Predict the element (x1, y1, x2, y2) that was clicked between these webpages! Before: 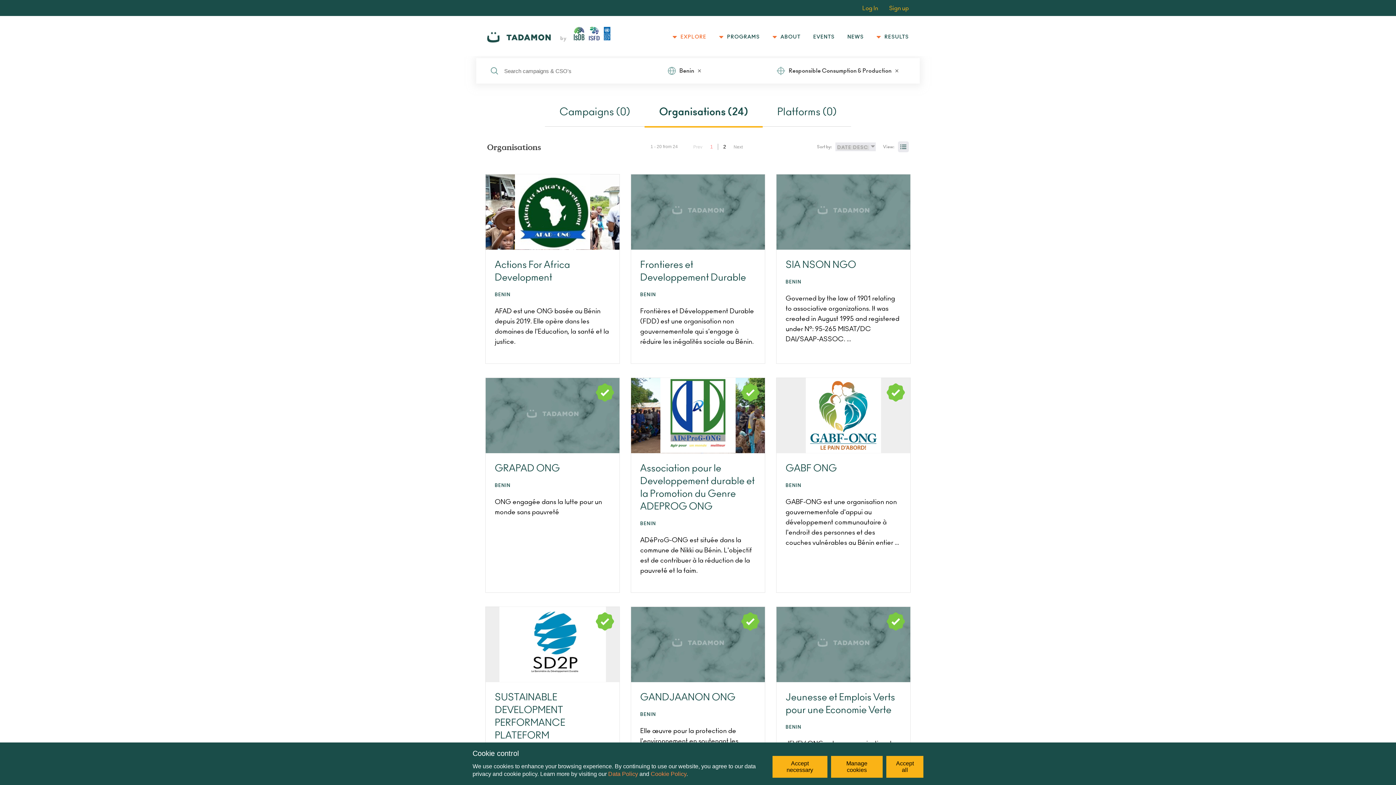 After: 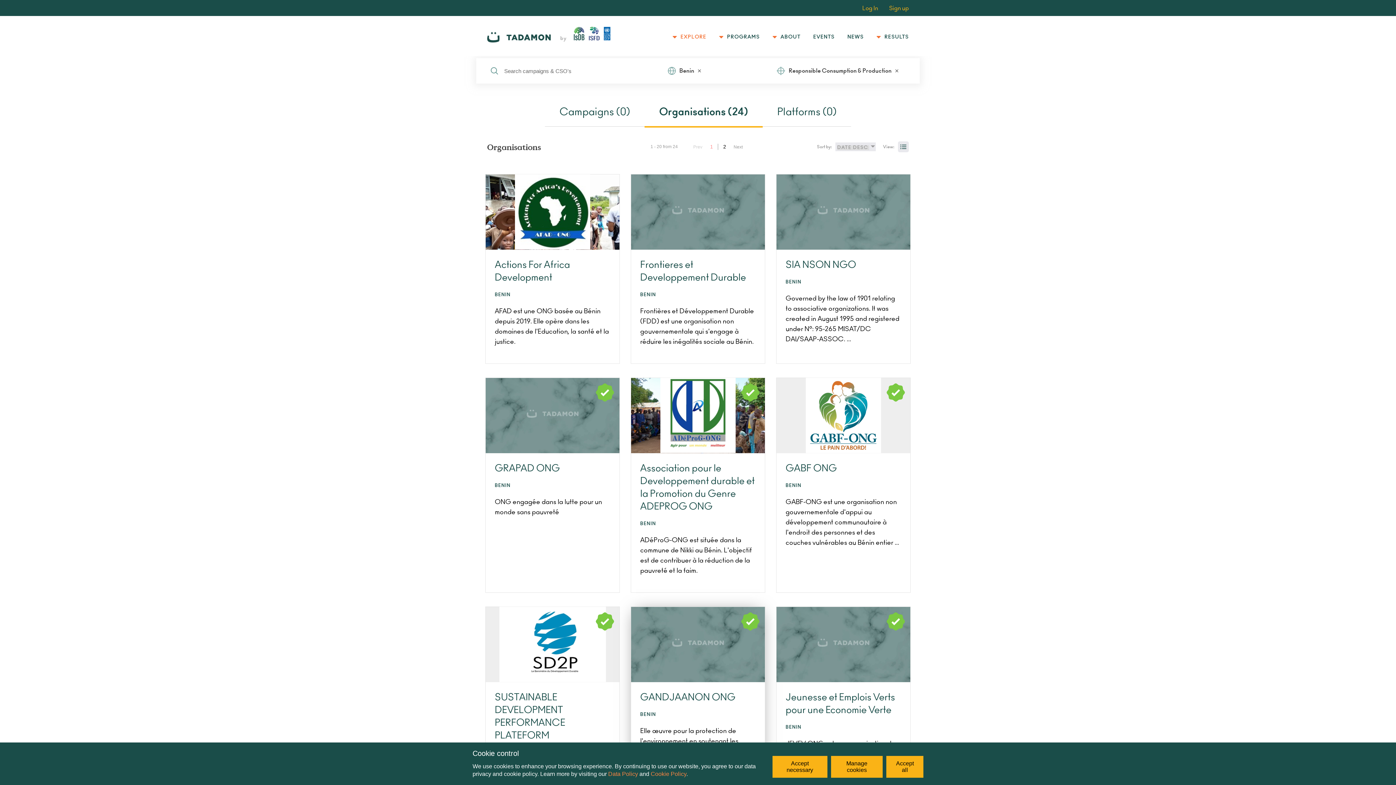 Action: bbox: (640, 711, 656, 718) label: BENIN